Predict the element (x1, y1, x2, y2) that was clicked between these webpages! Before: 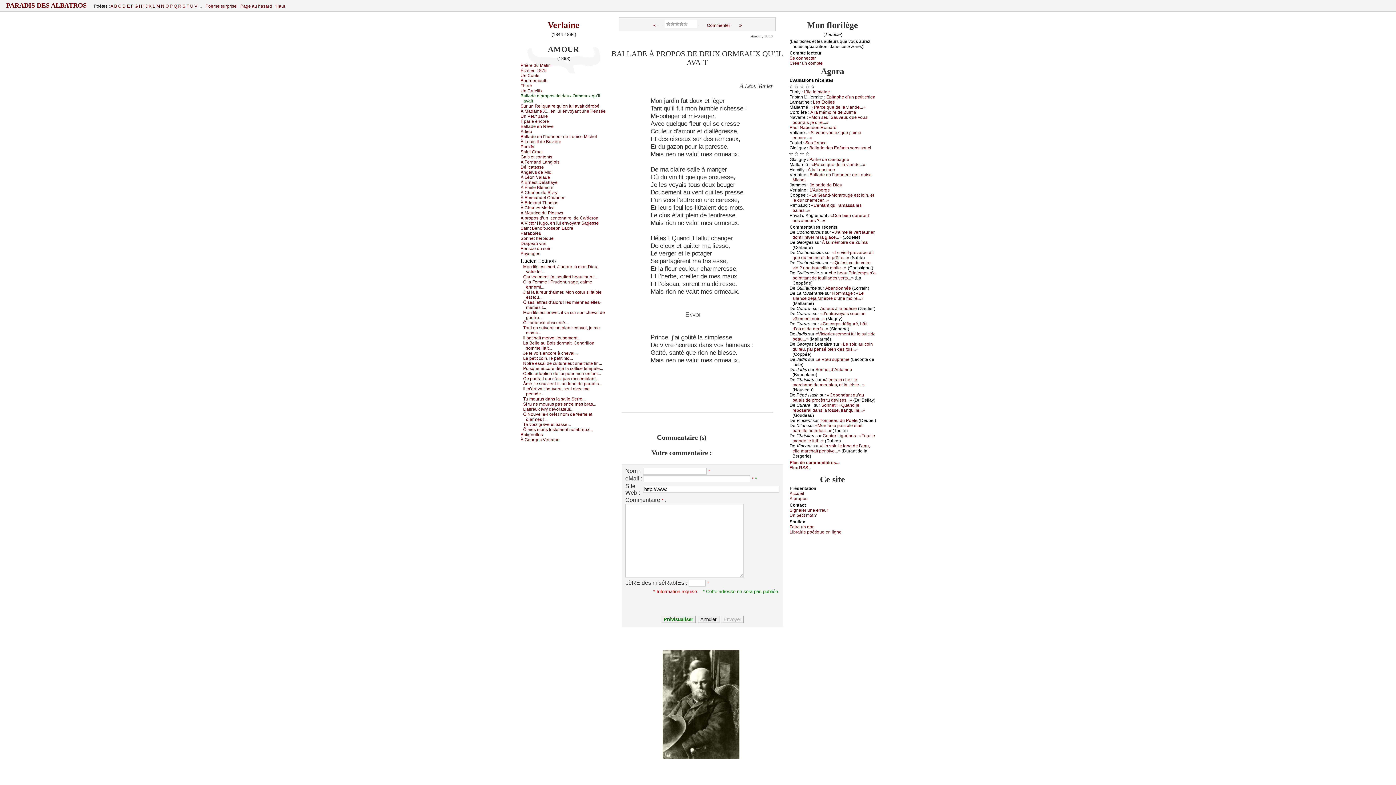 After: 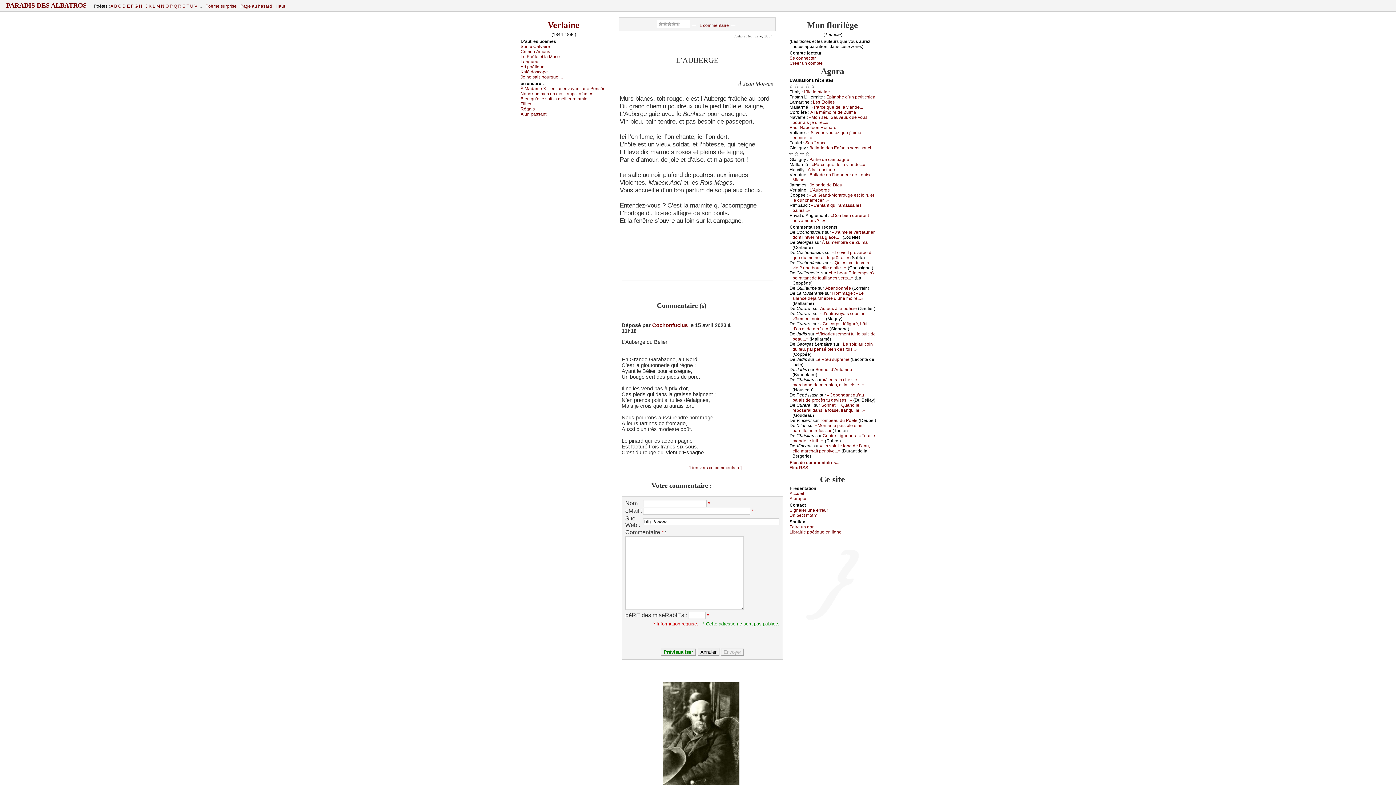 Action: label: L’Αubеrgе bbox: (809, 187, 830, 192)